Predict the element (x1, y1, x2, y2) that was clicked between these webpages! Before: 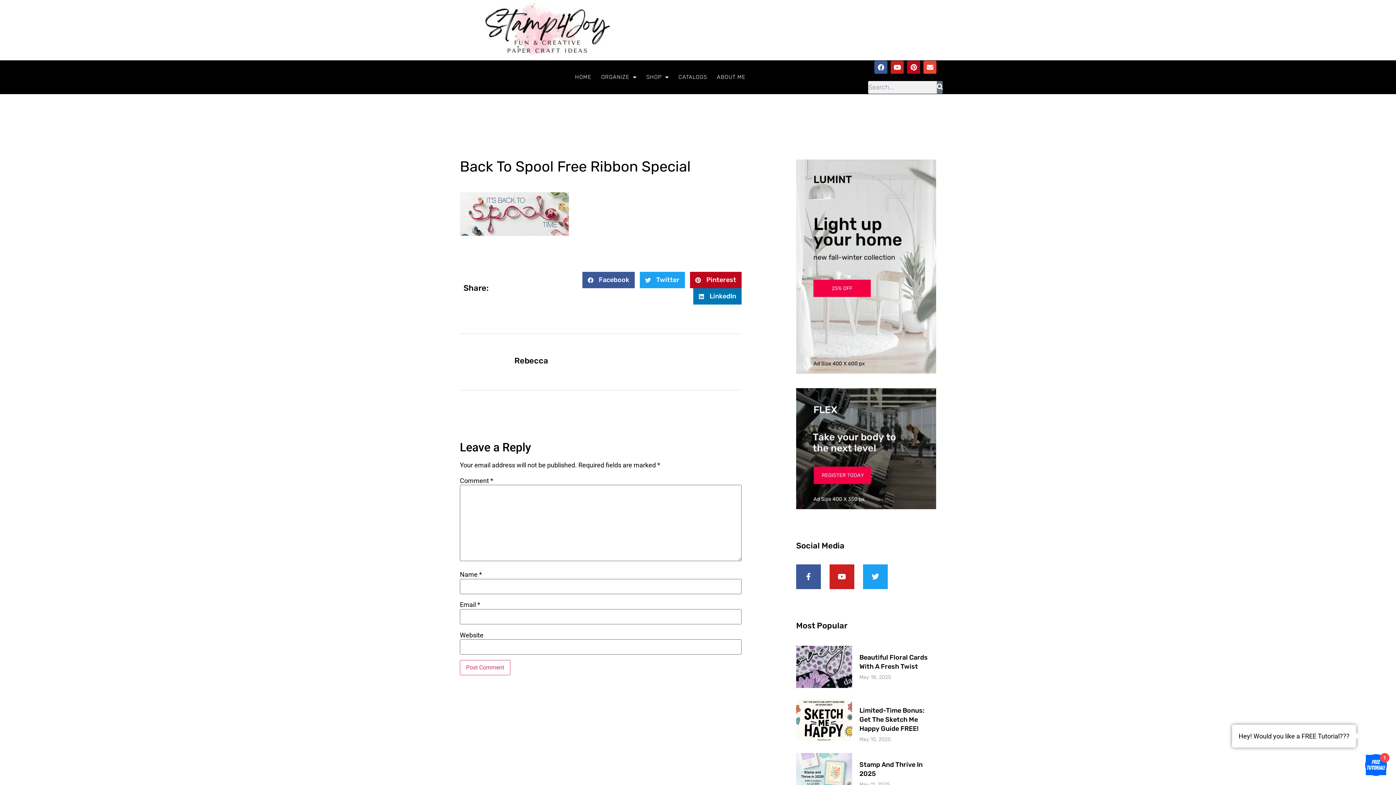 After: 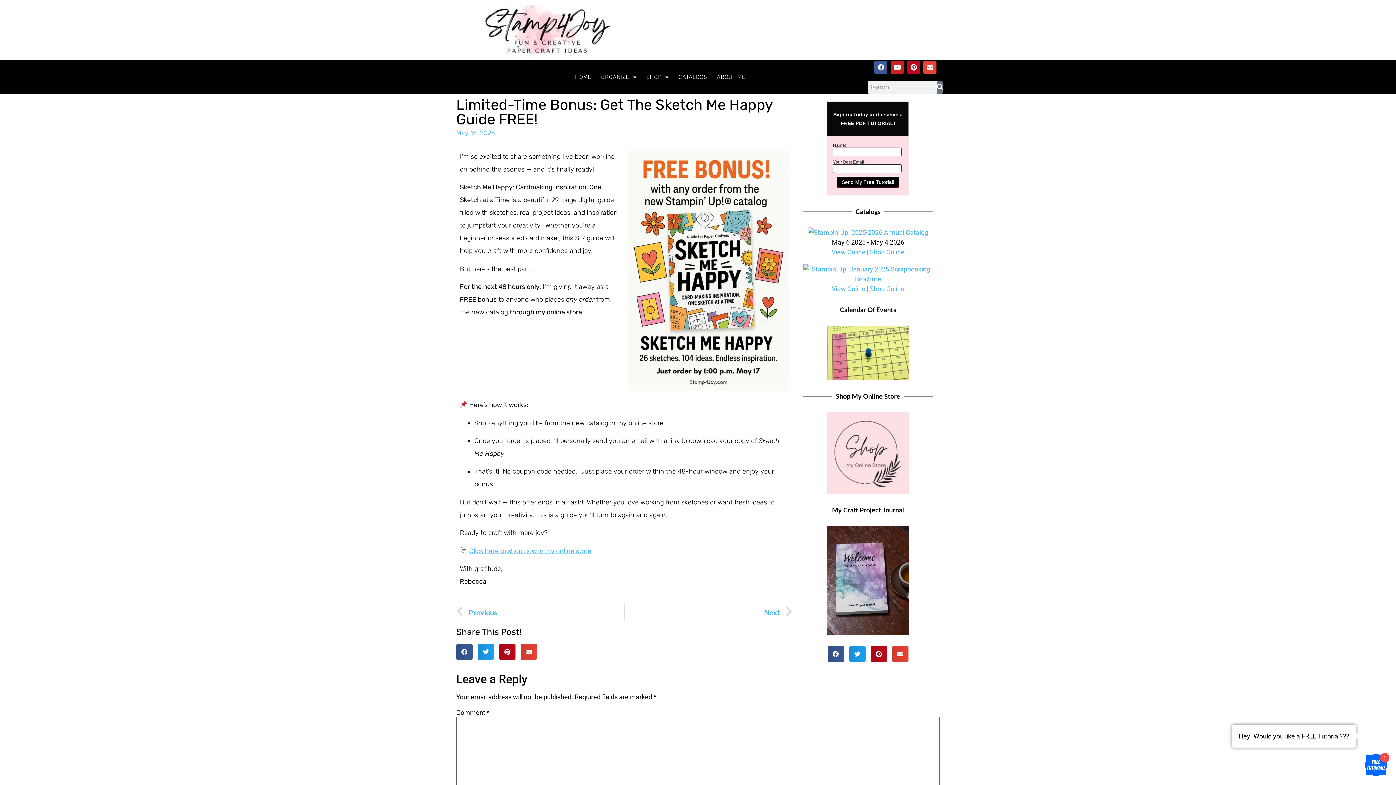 Action: bbox: (796, 699, 852, 742)